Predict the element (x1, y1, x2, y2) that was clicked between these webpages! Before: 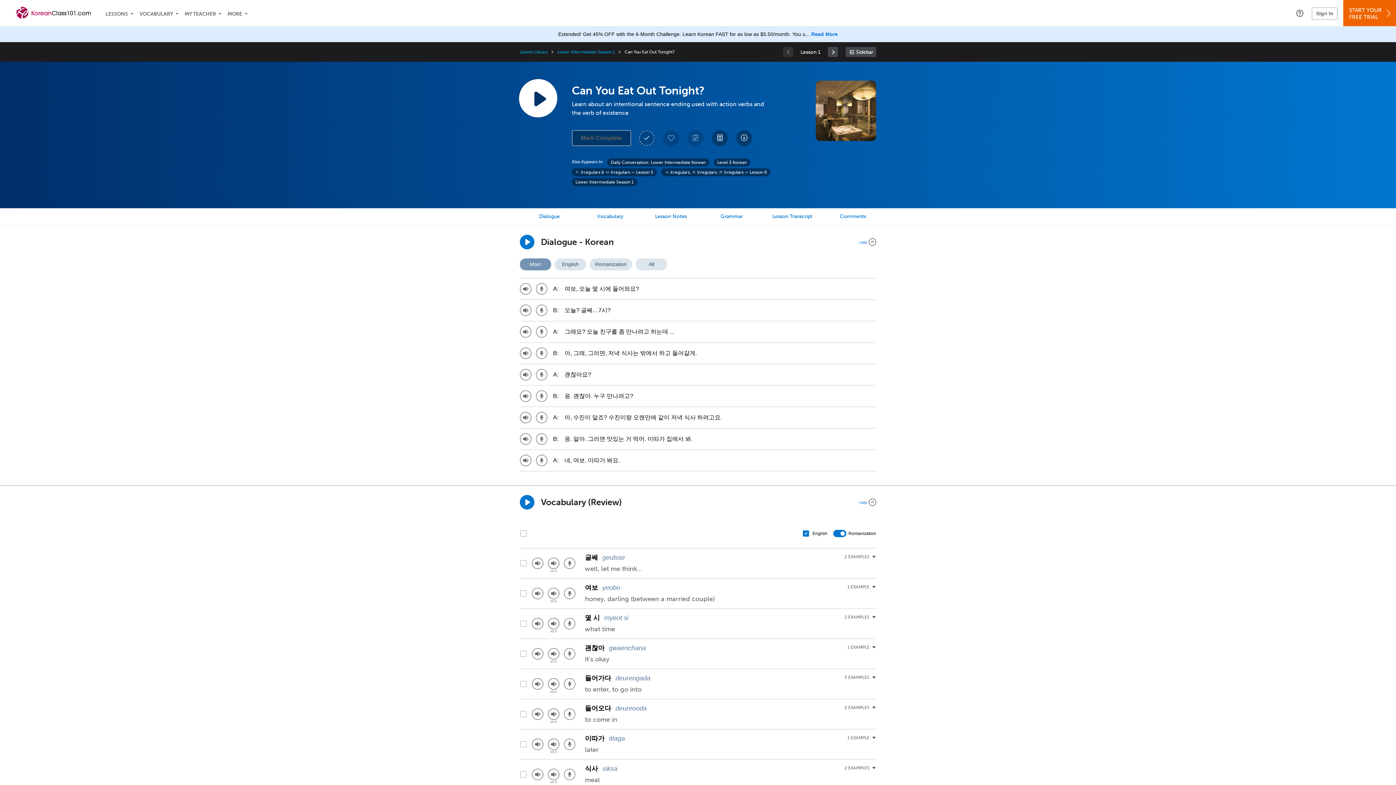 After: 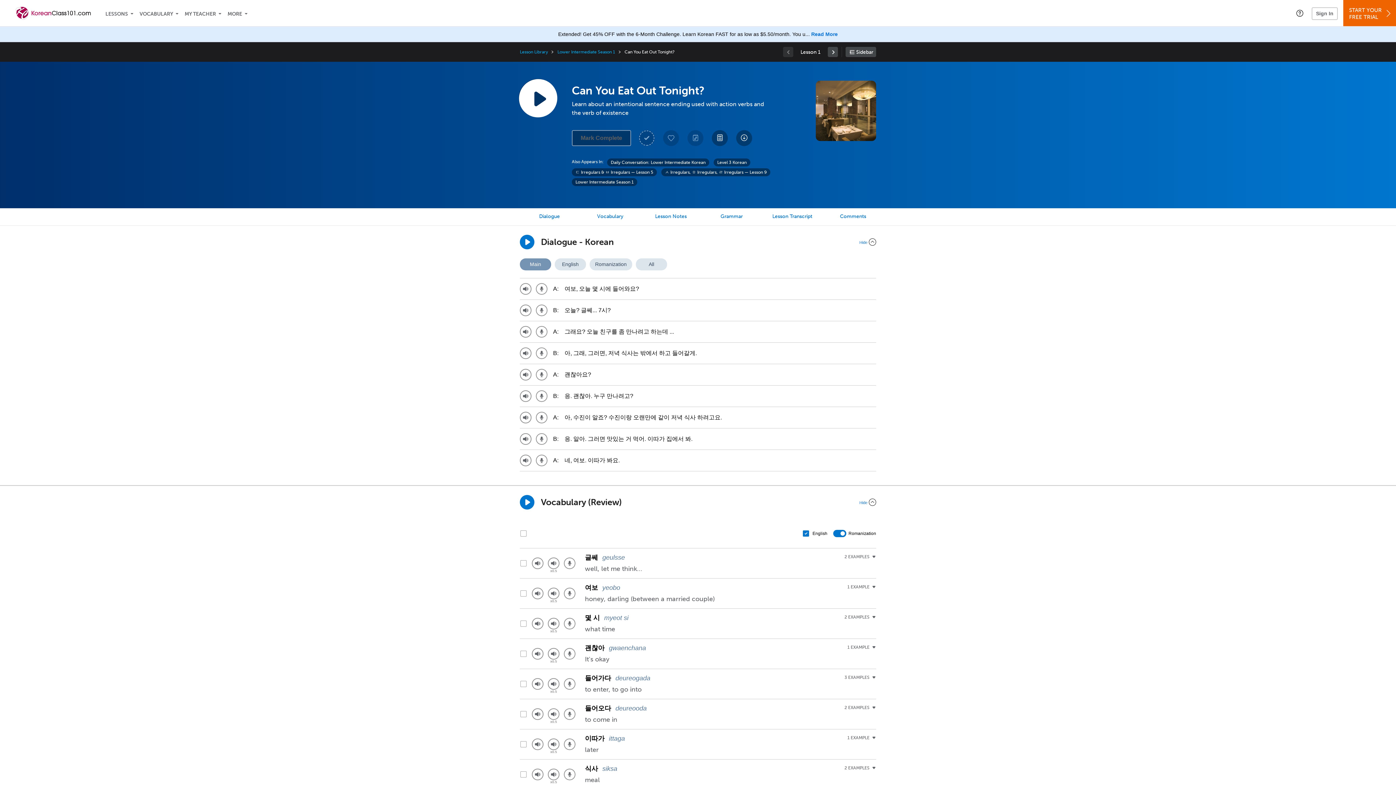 Action: bbox: (548, 708, 559, 720) label: Play